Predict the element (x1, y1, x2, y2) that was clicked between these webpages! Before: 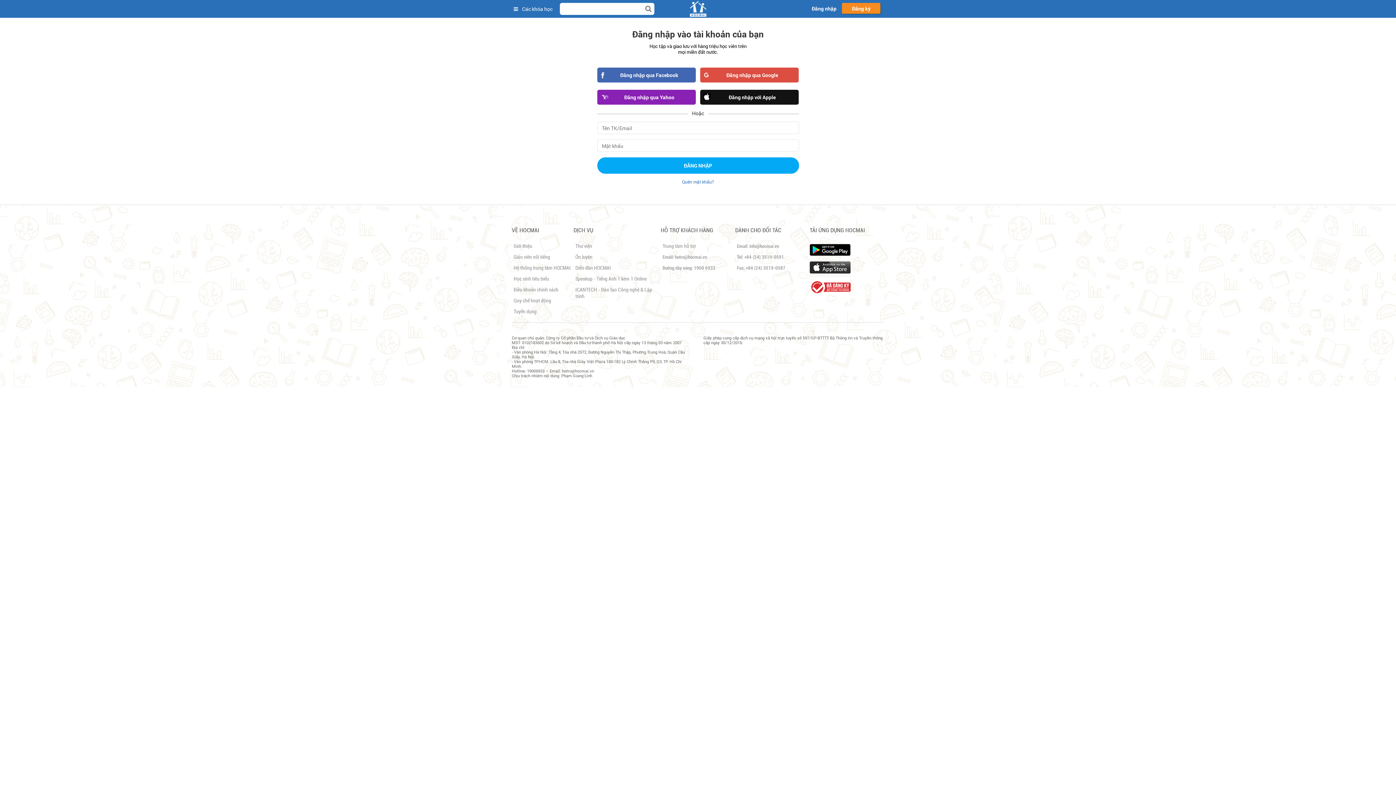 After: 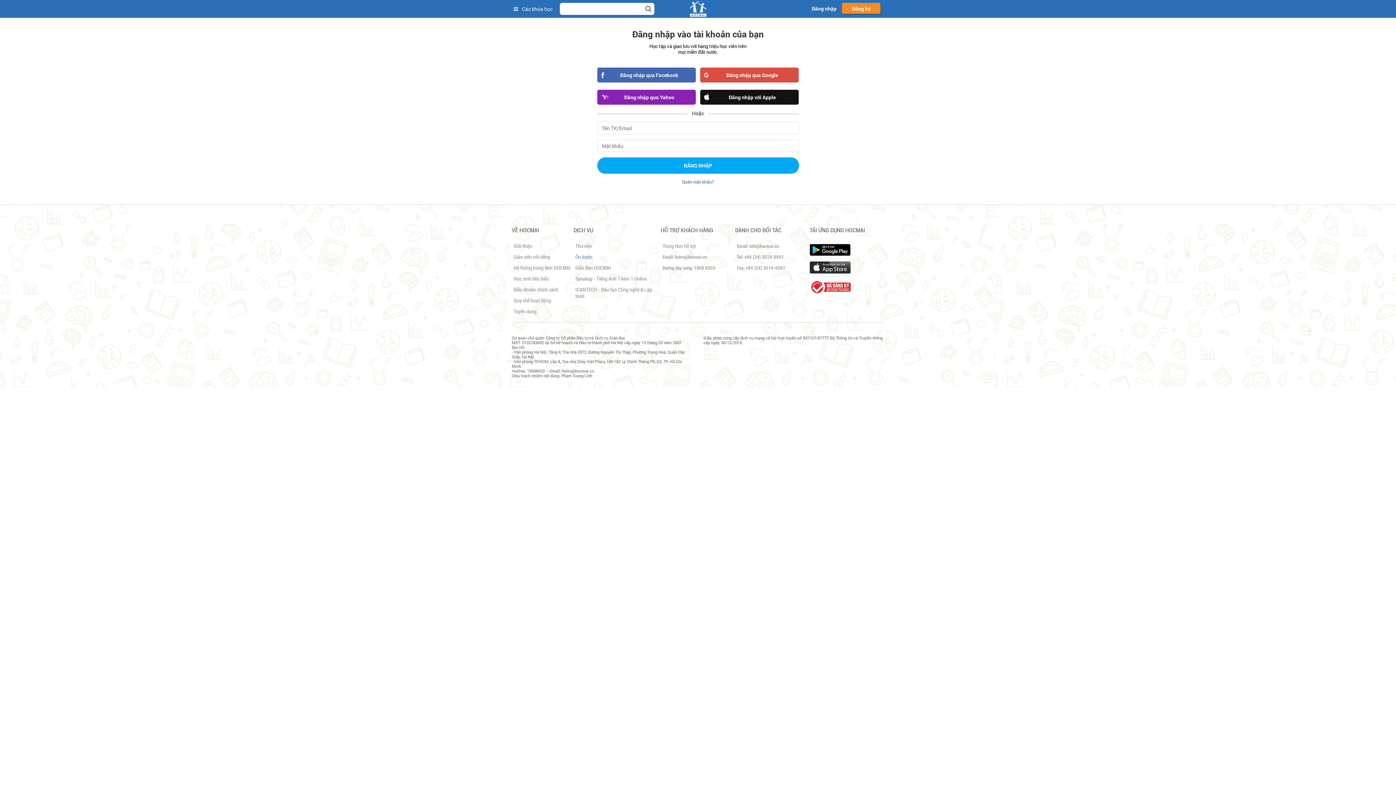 Action: label: Ôn luyện bbox: (575, 254, 592, 260)